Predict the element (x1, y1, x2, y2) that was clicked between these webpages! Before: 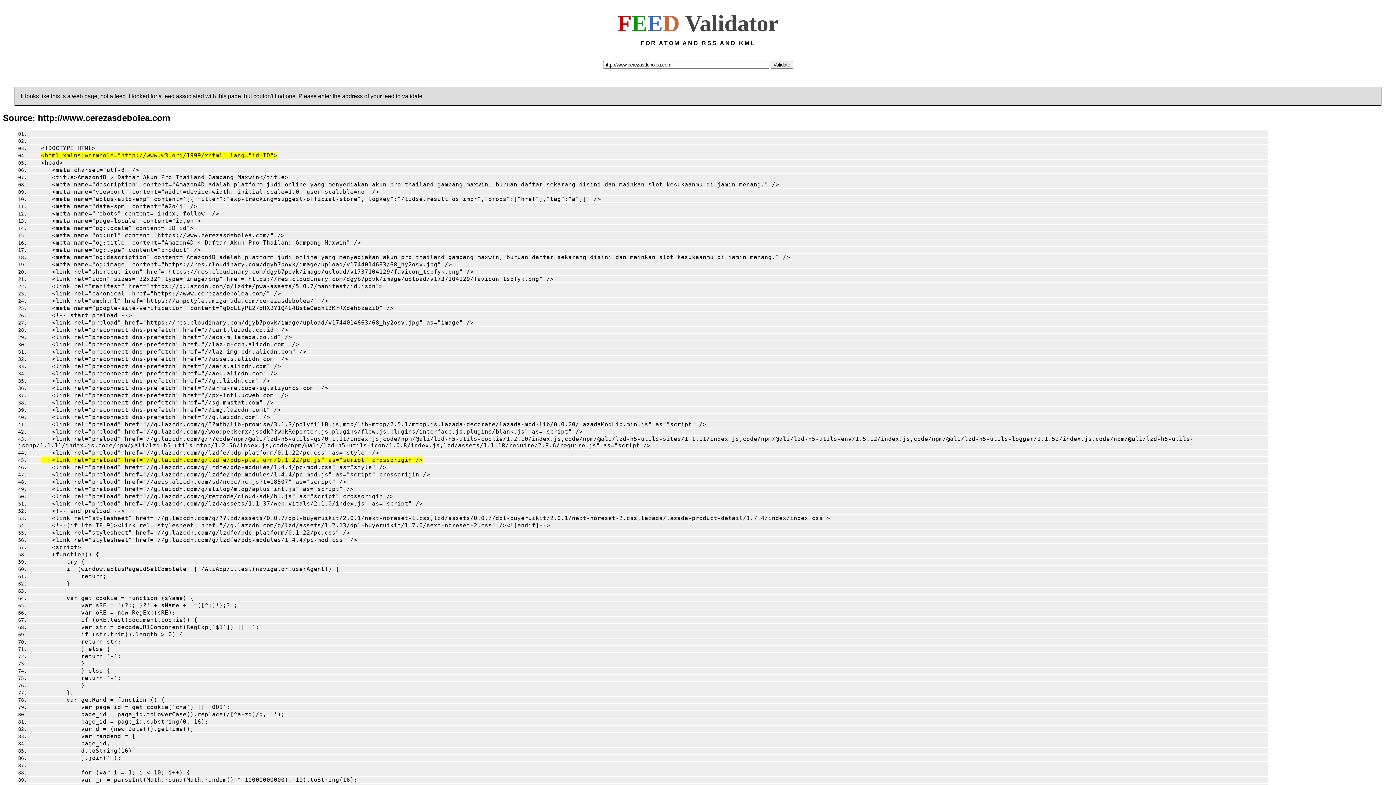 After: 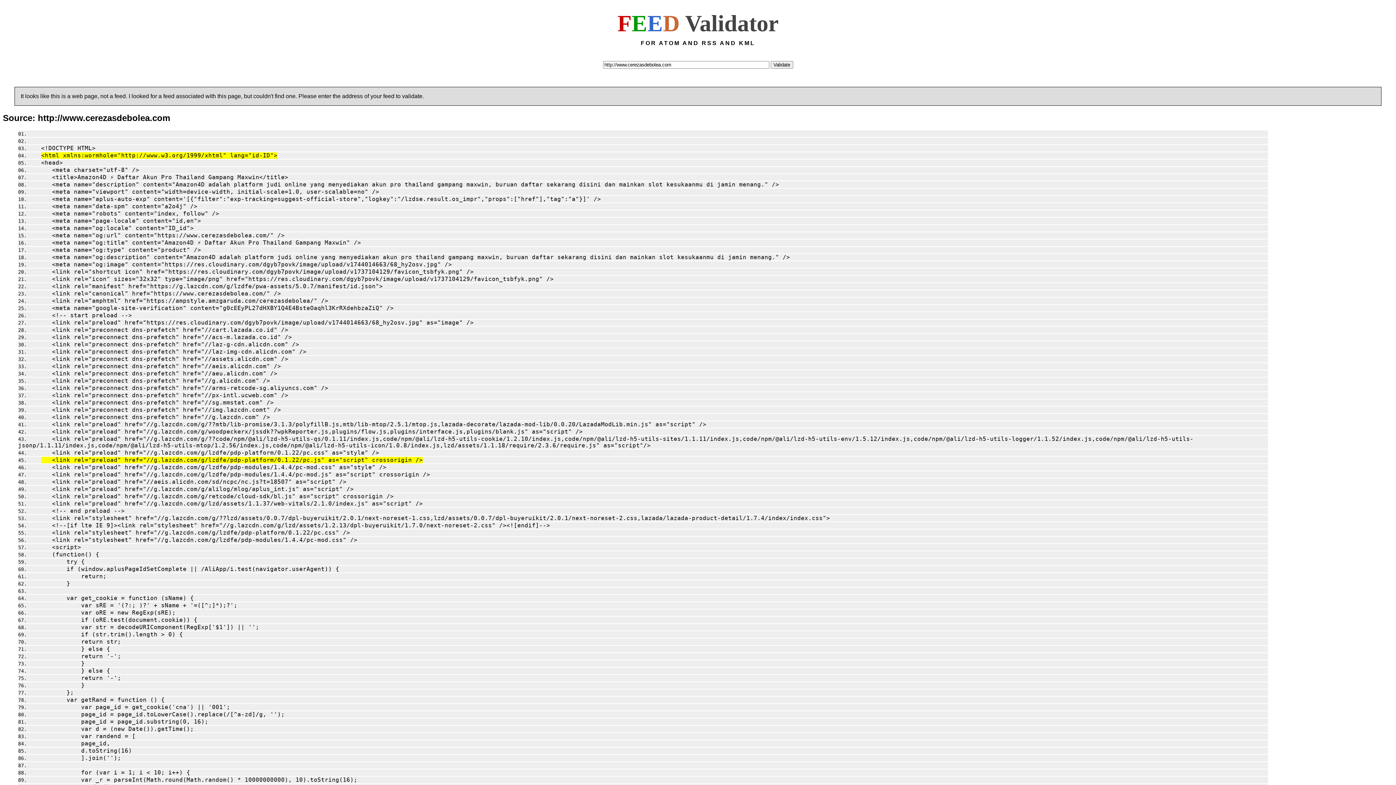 Action: label:    <meta name="og:title" content="Amazon4D ⚡ Daftar Akun Pro Thailand Gampang Maxwin" /> bbox: (29, 240, 361, 245)